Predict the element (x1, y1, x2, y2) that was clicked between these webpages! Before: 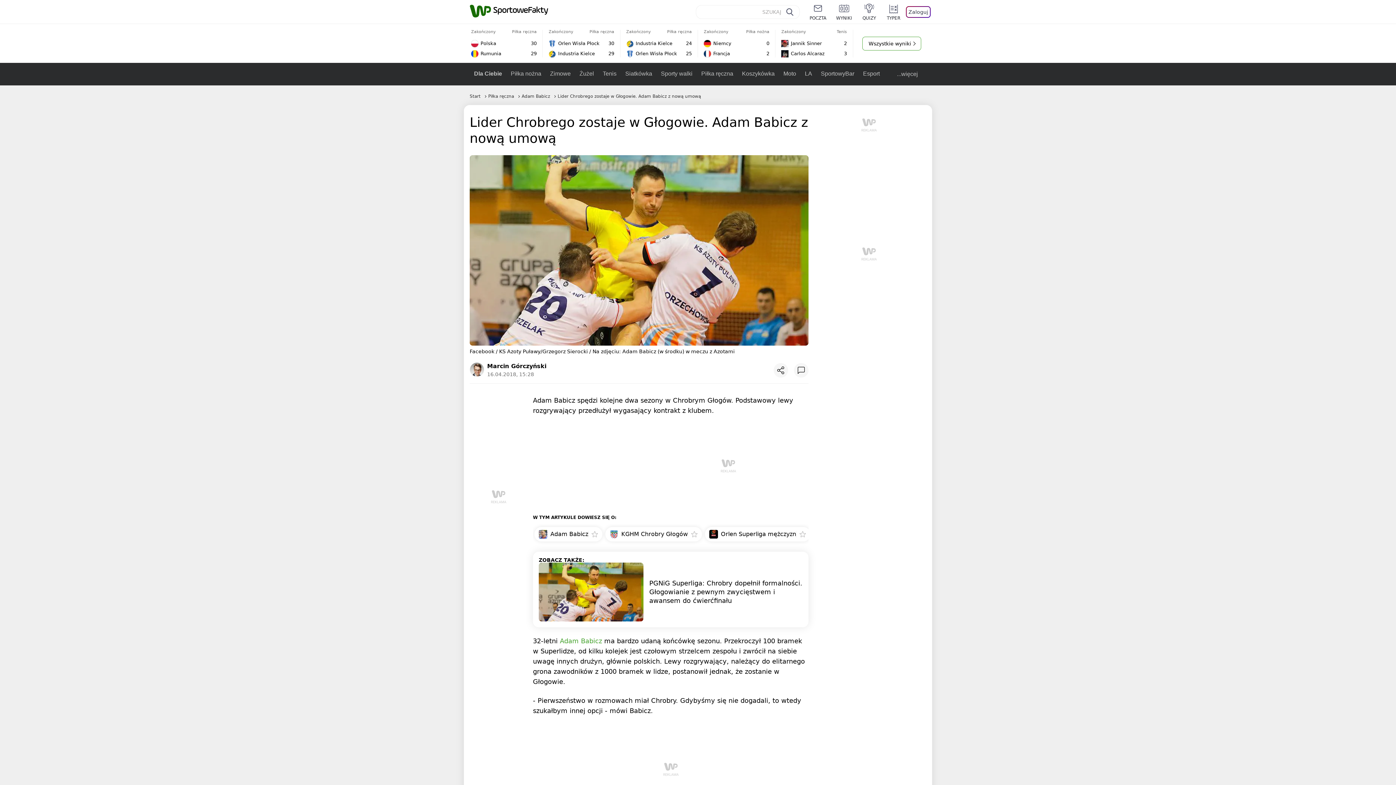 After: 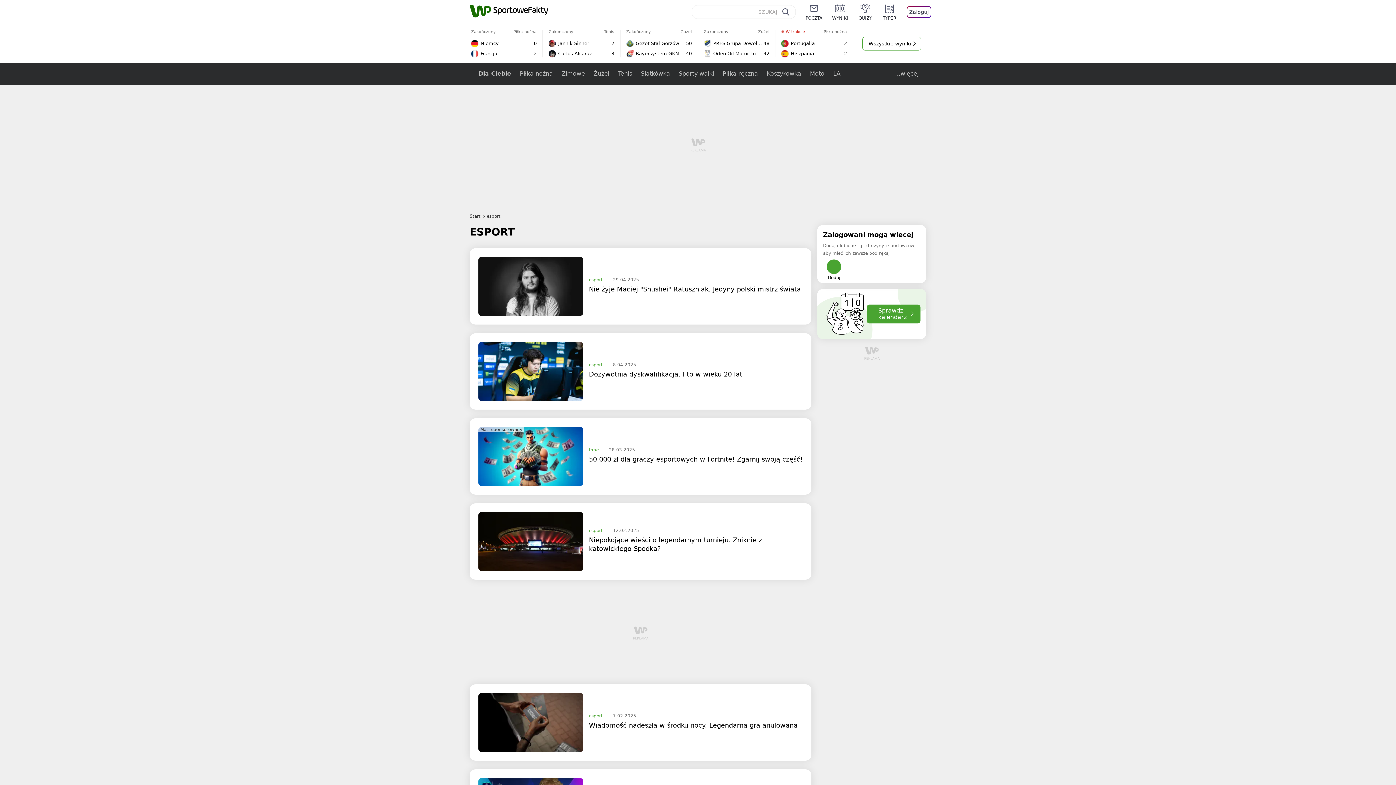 Action: label: Esport bbox: (858, 62, 884, 85)